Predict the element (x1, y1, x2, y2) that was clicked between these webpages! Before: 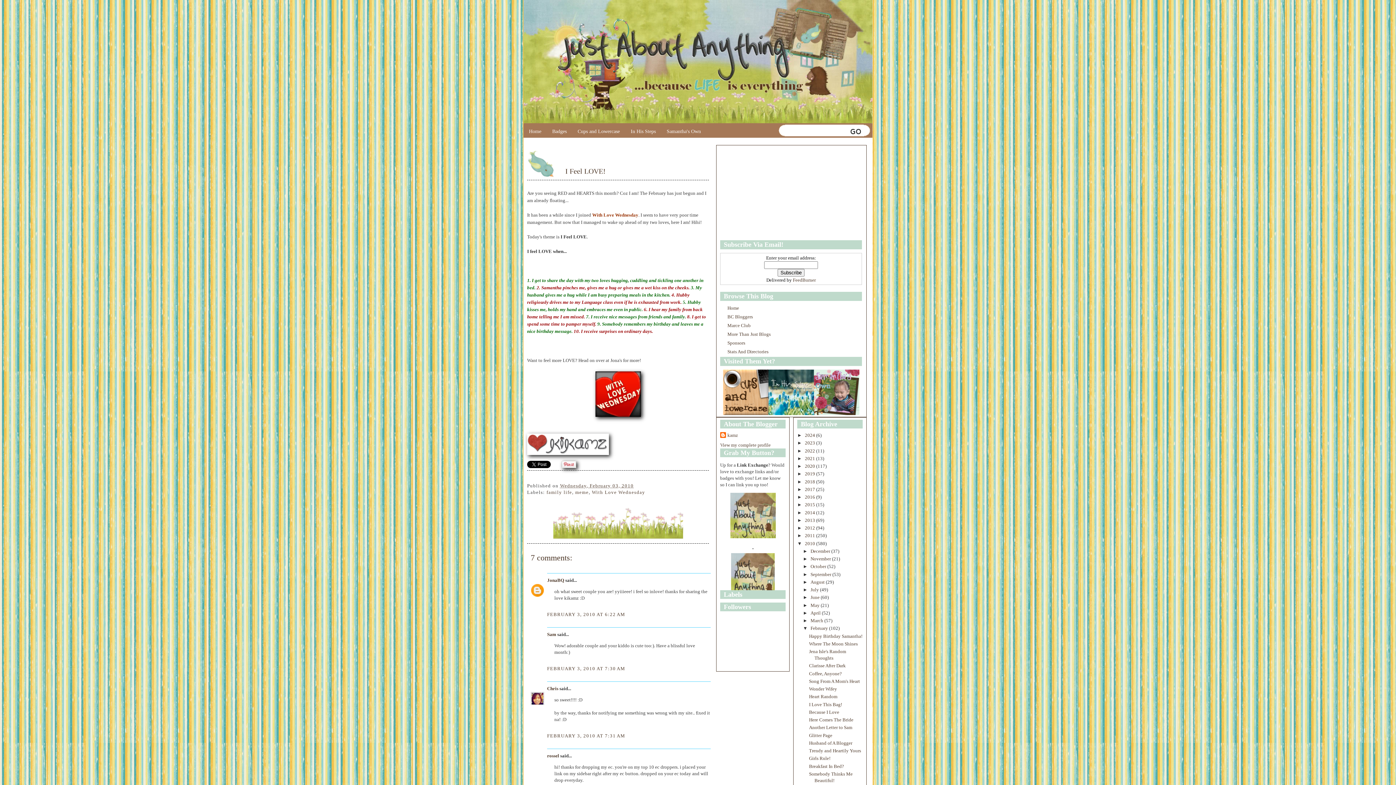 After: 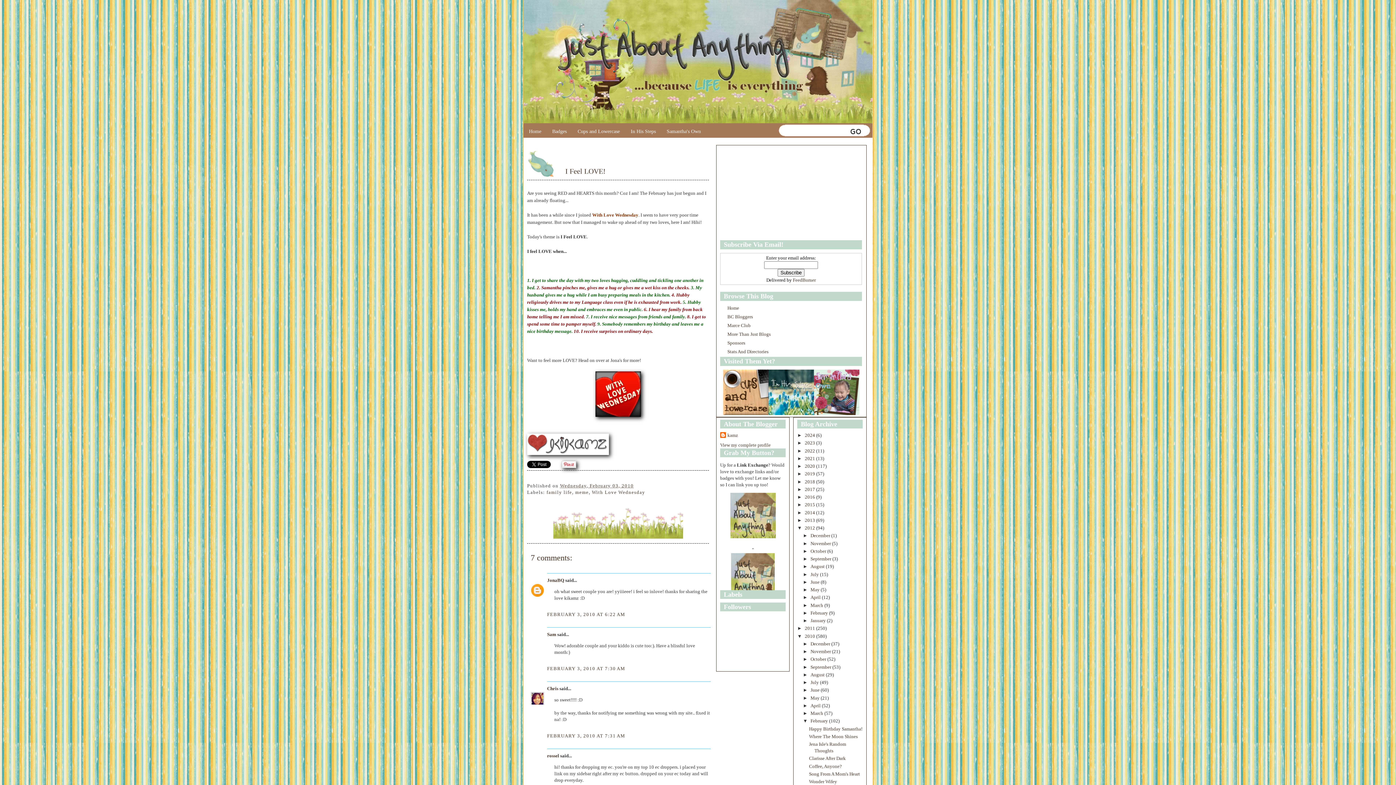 Action: bbox: (797, 525, 805, 530) label: ►  